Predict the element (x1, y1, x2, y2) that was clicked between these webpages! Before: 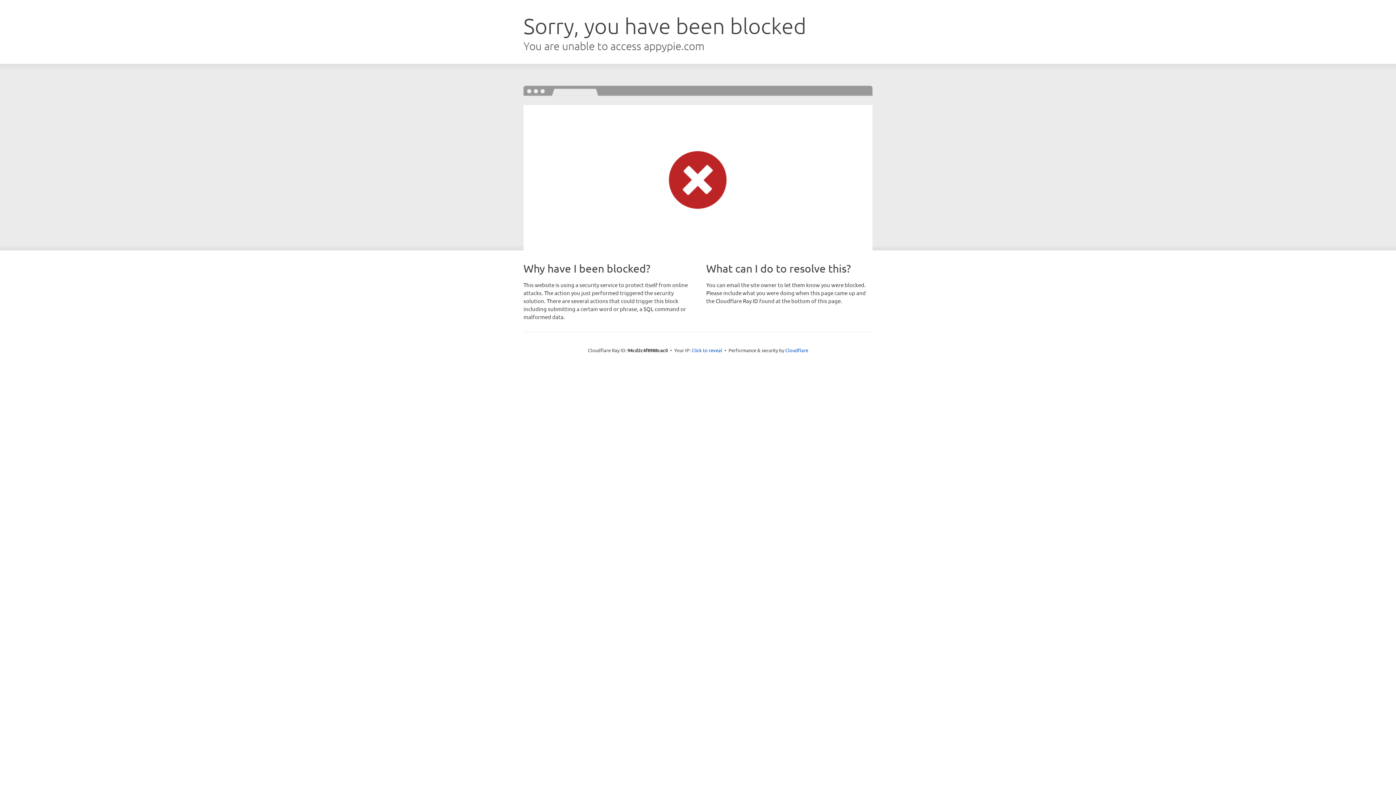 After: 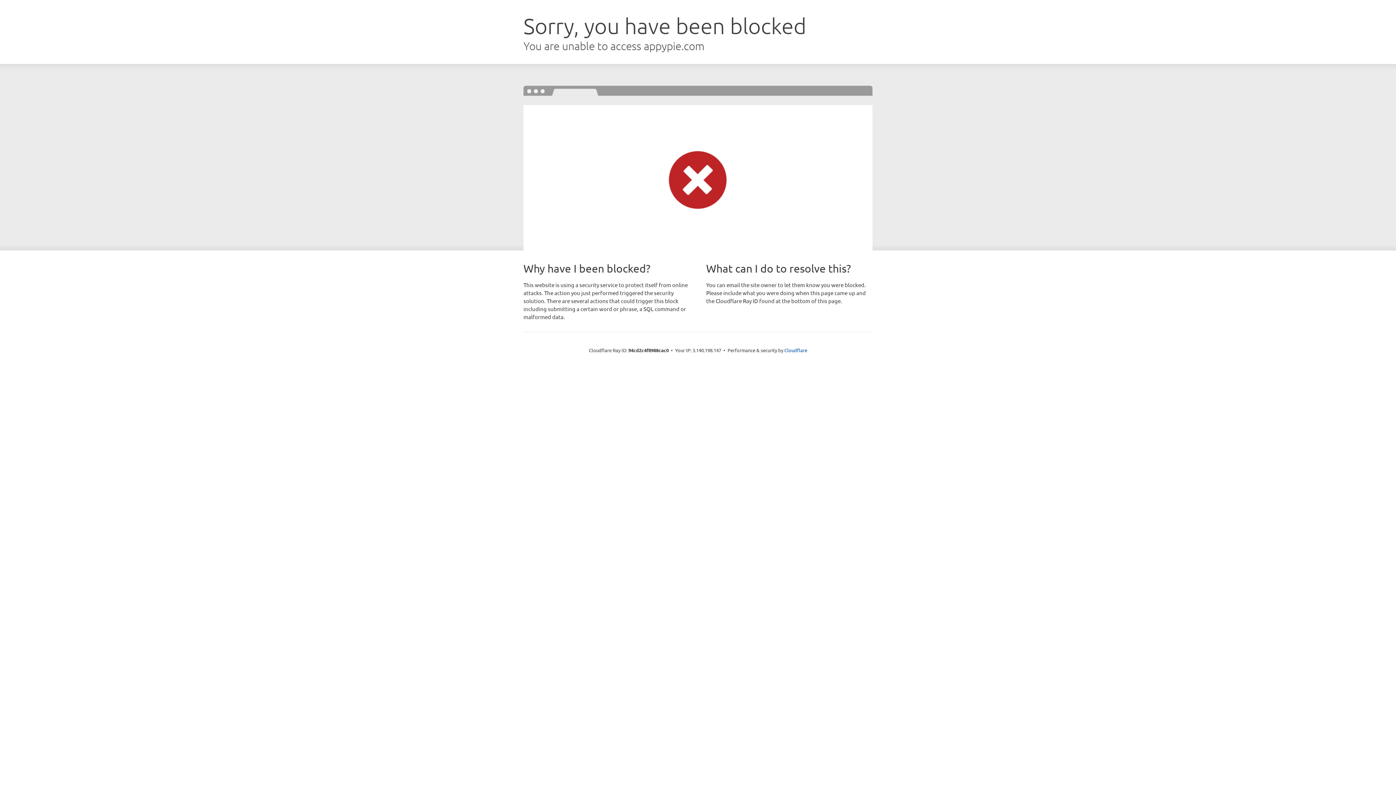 Action: label: Click to reveal bbox: (691, 346, 722, 353)